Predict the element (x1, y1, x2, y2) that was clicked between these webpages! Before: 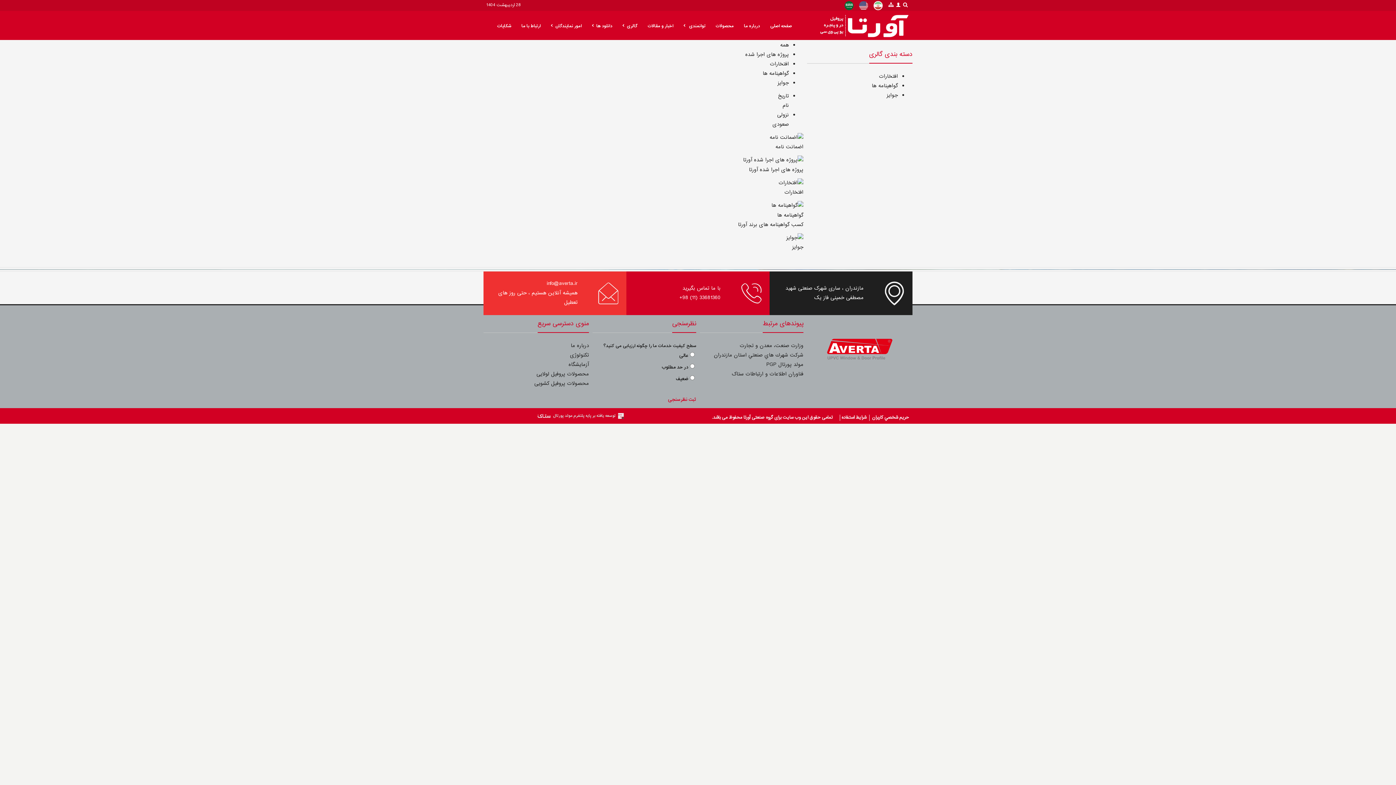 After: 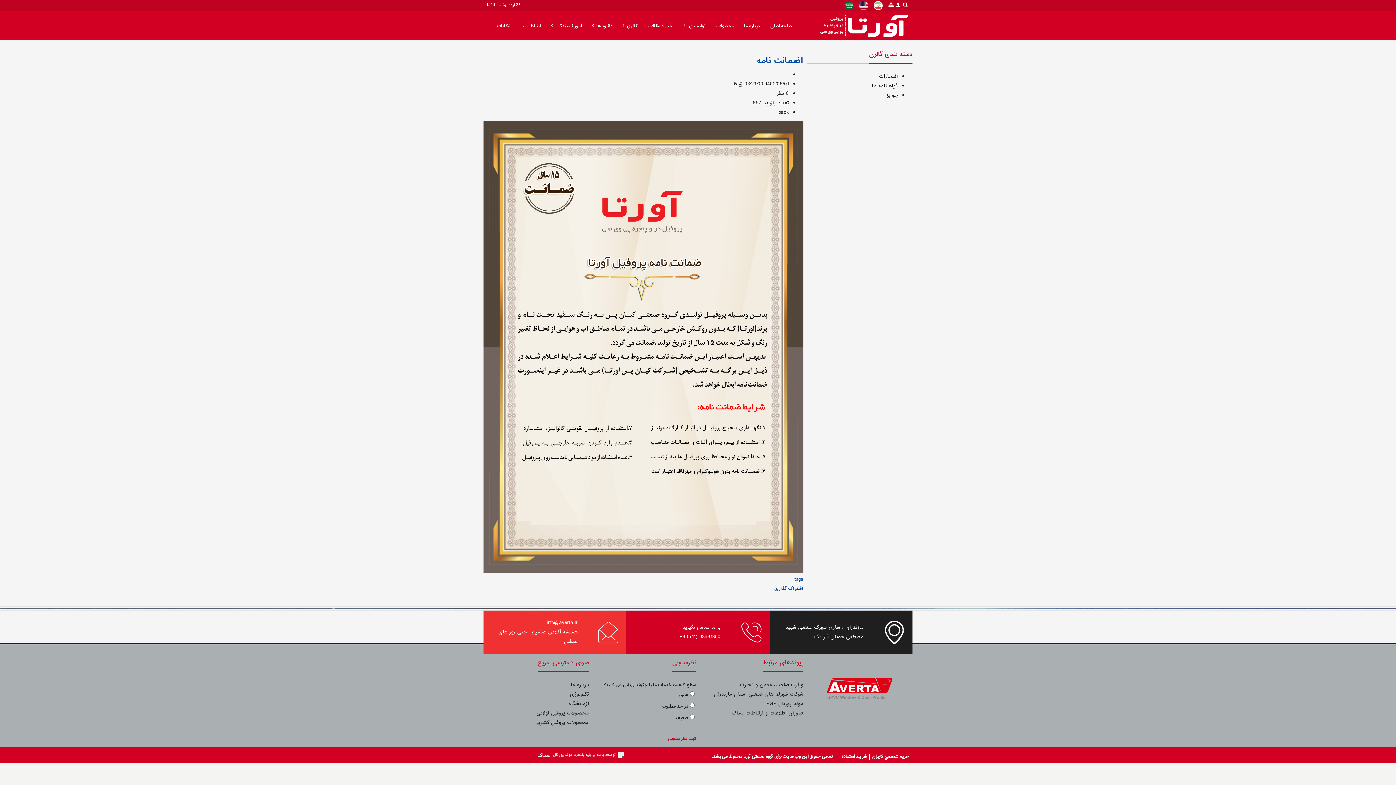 Action: bbox: (775, 142, 803, 151) label: اضمانت نامه